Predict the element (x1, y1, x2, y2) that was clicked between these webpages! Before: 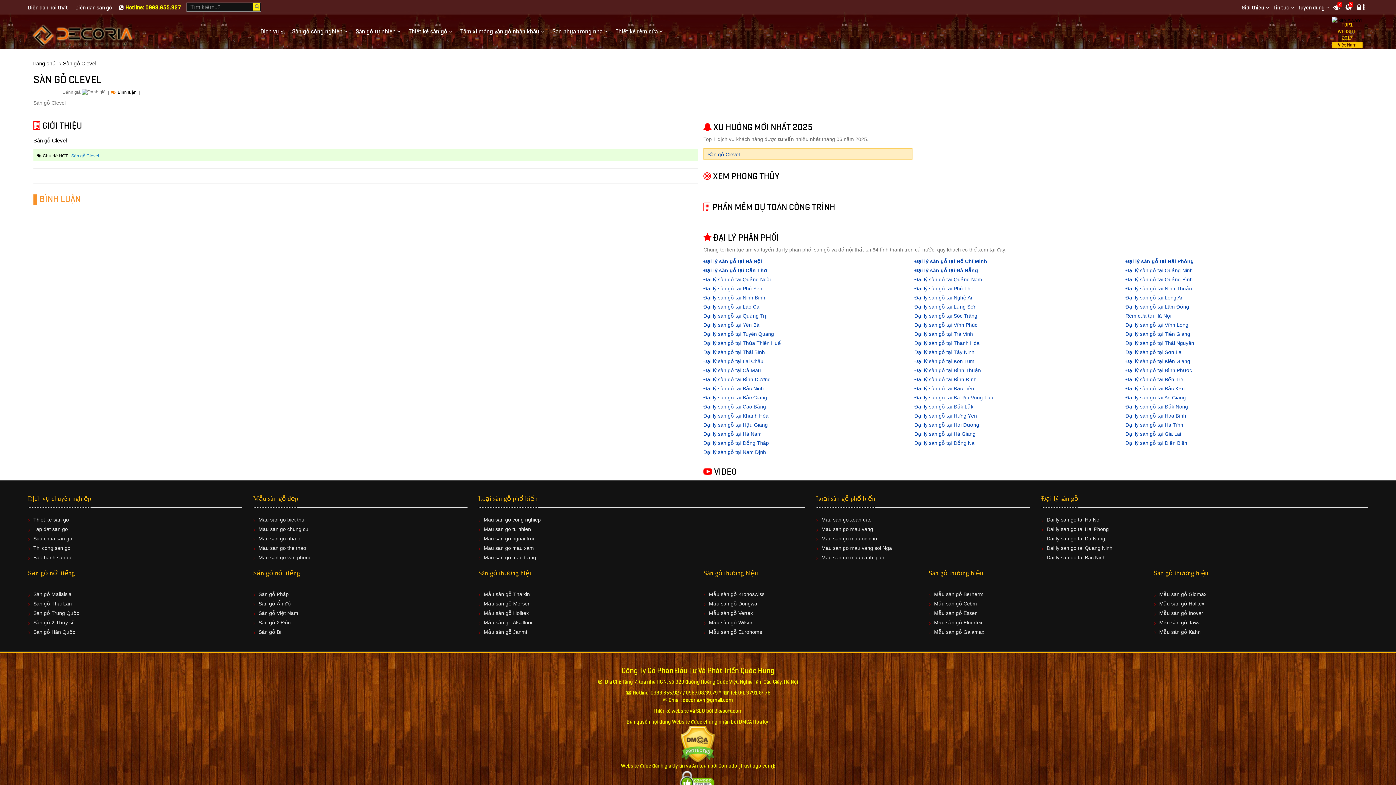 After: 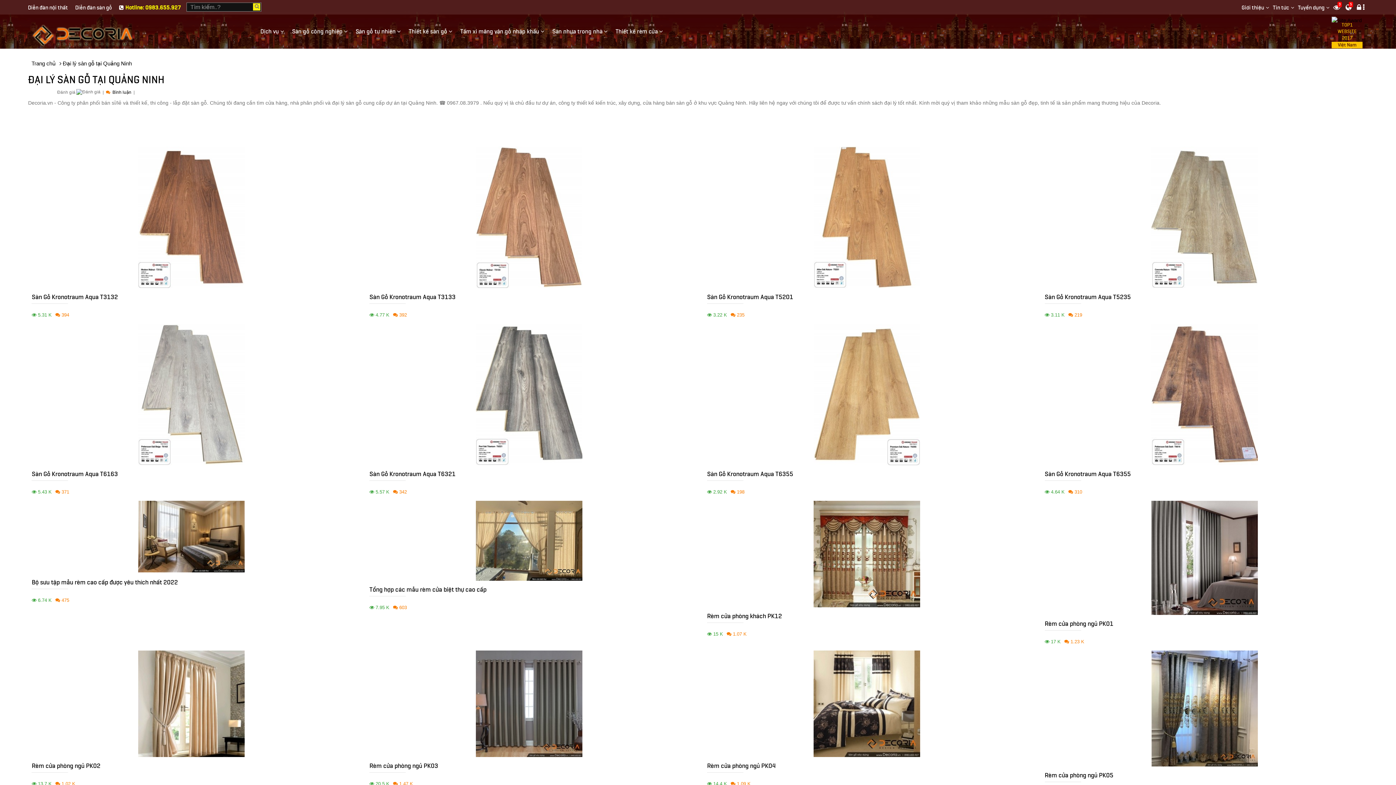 Action: label: Dai ly san go tai Quang Ninh bbox: (1046, 545, 1112, 551)